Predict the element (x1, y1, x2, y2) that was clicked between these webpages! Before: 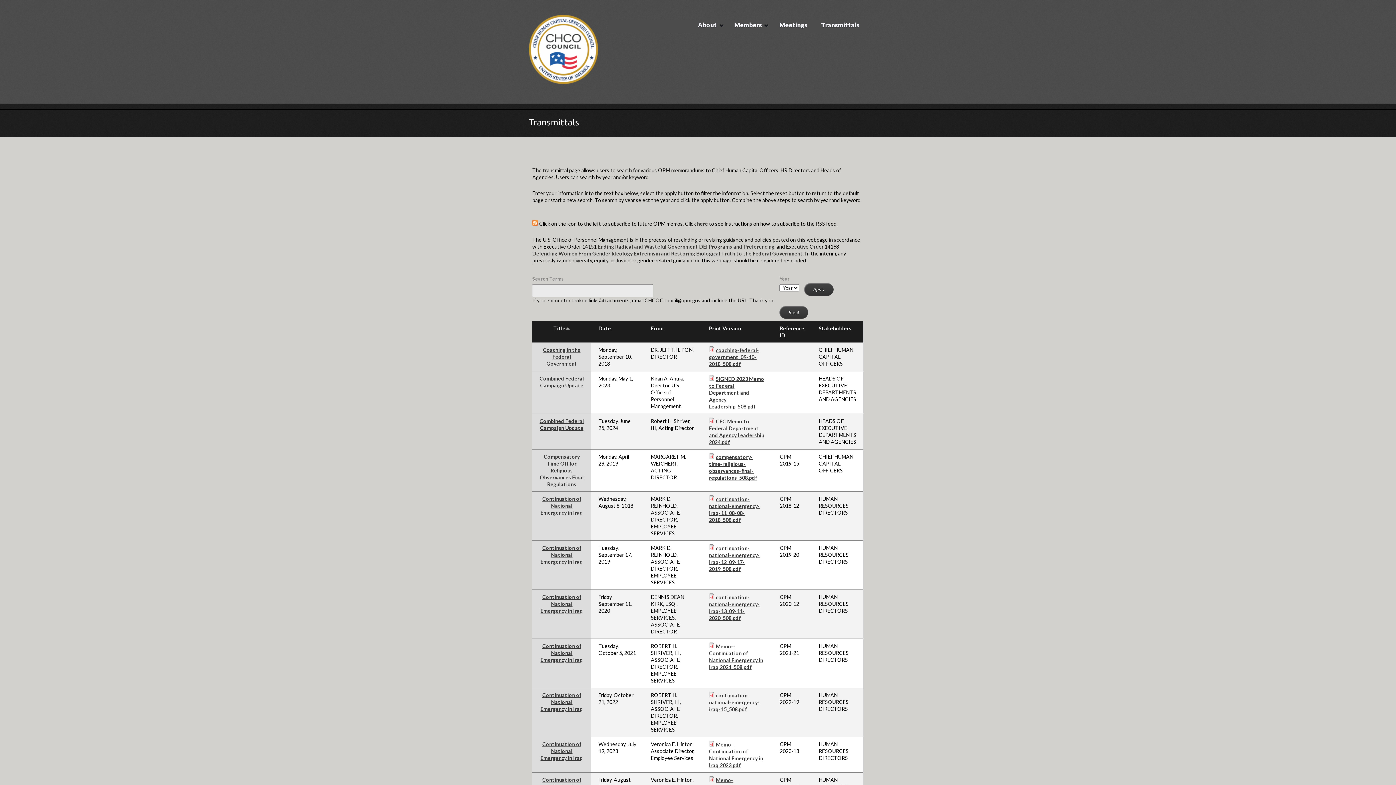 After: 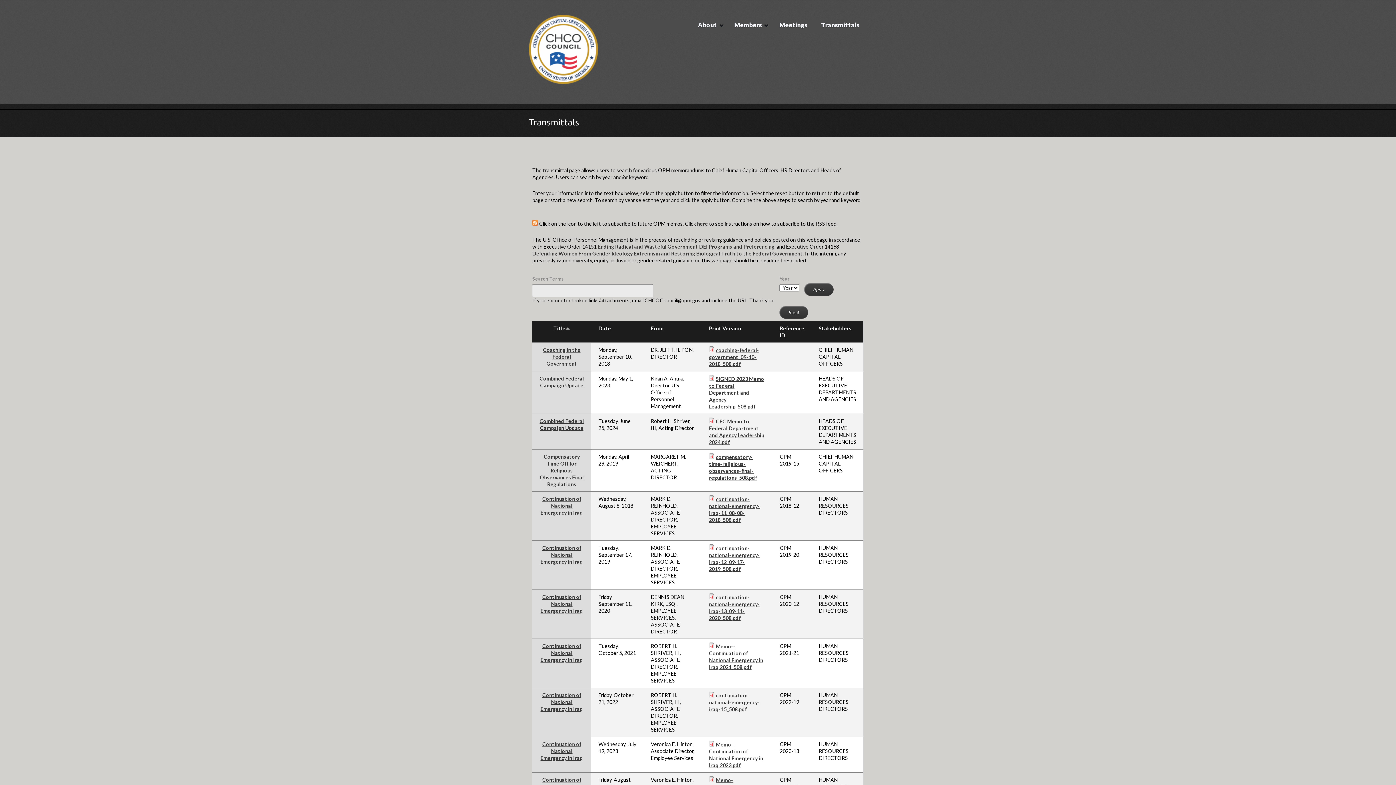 Action: label: continuation-national-emergency-iraq-15_508.pdf bbox: (709, 692, 760, 712)